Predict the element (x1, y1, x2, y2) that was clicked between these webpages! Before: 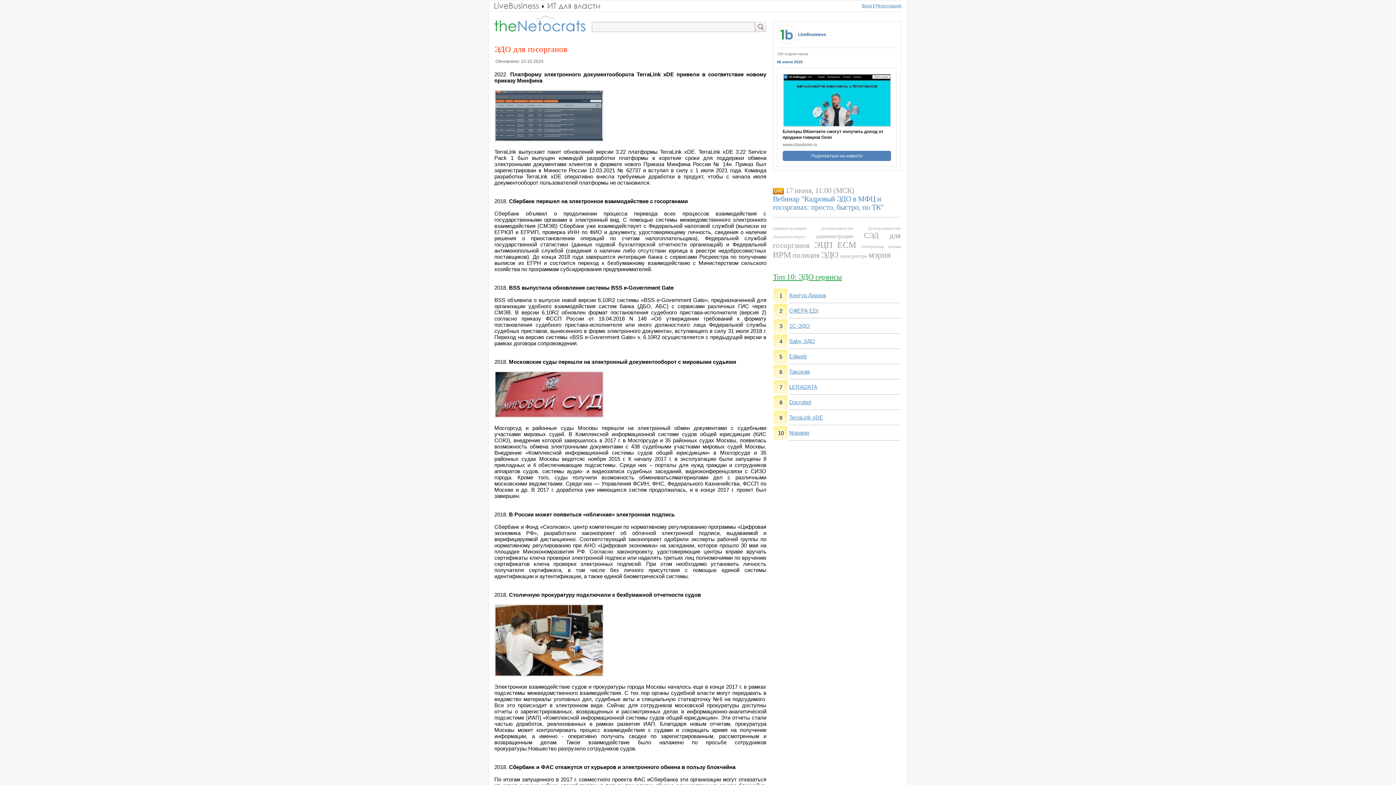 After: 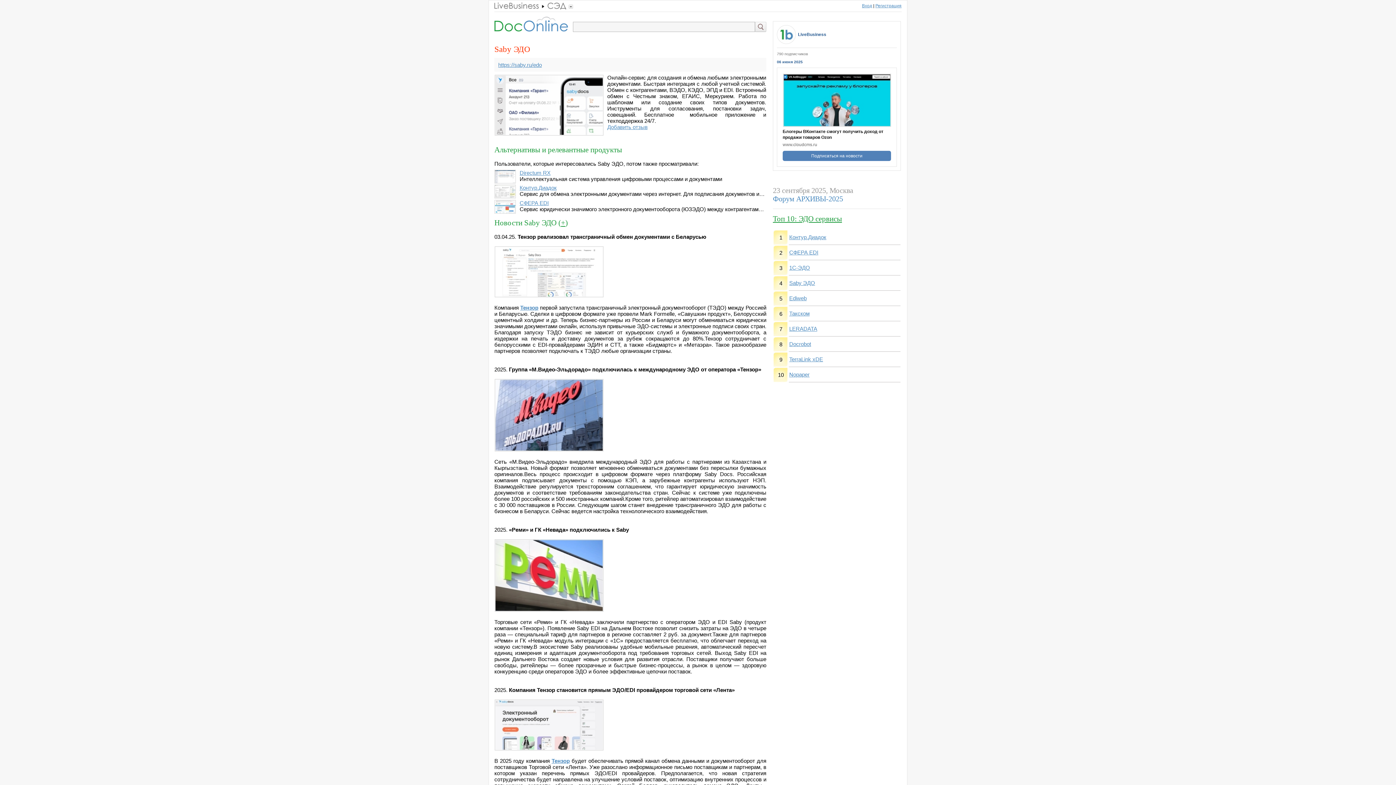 Action: bbox: (789, 338, 815, 344) label: Saby ЭДО